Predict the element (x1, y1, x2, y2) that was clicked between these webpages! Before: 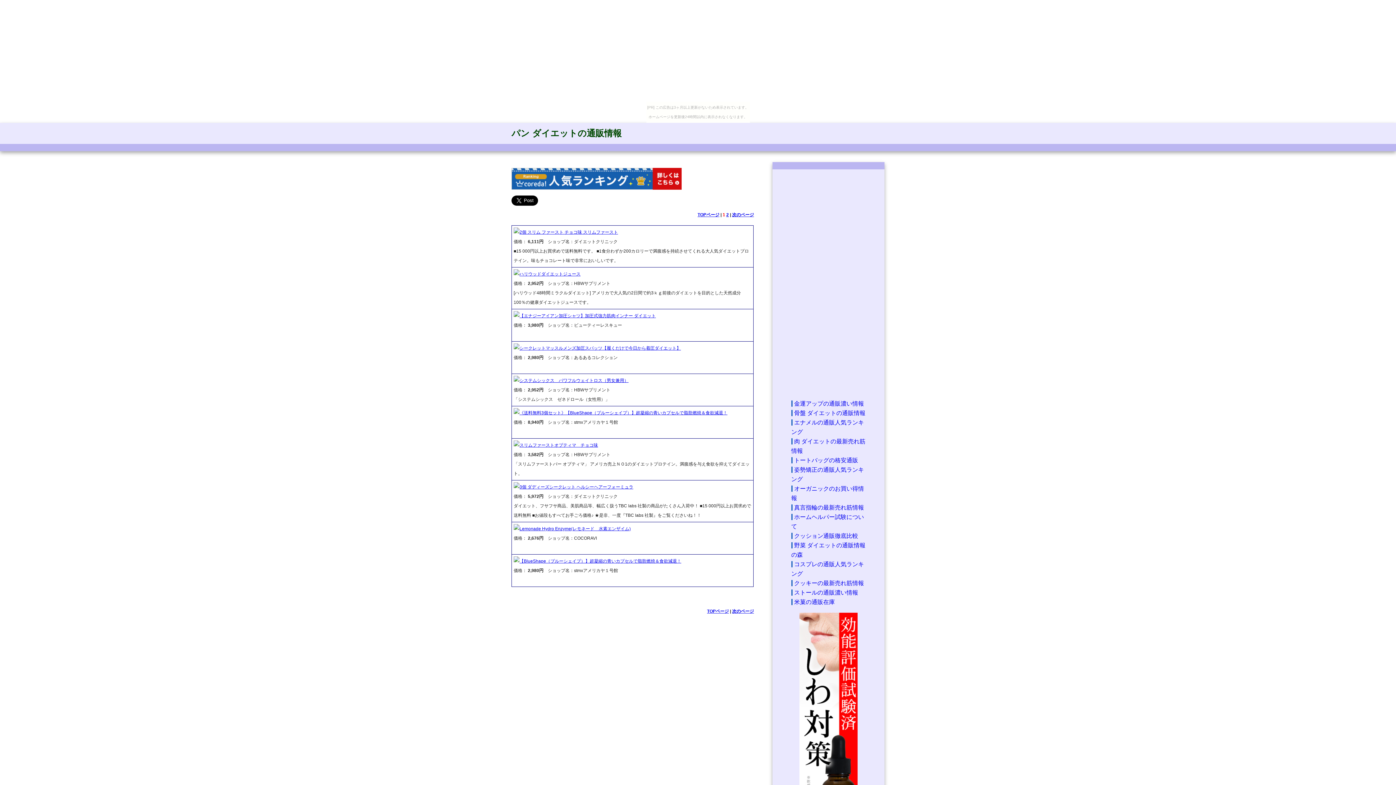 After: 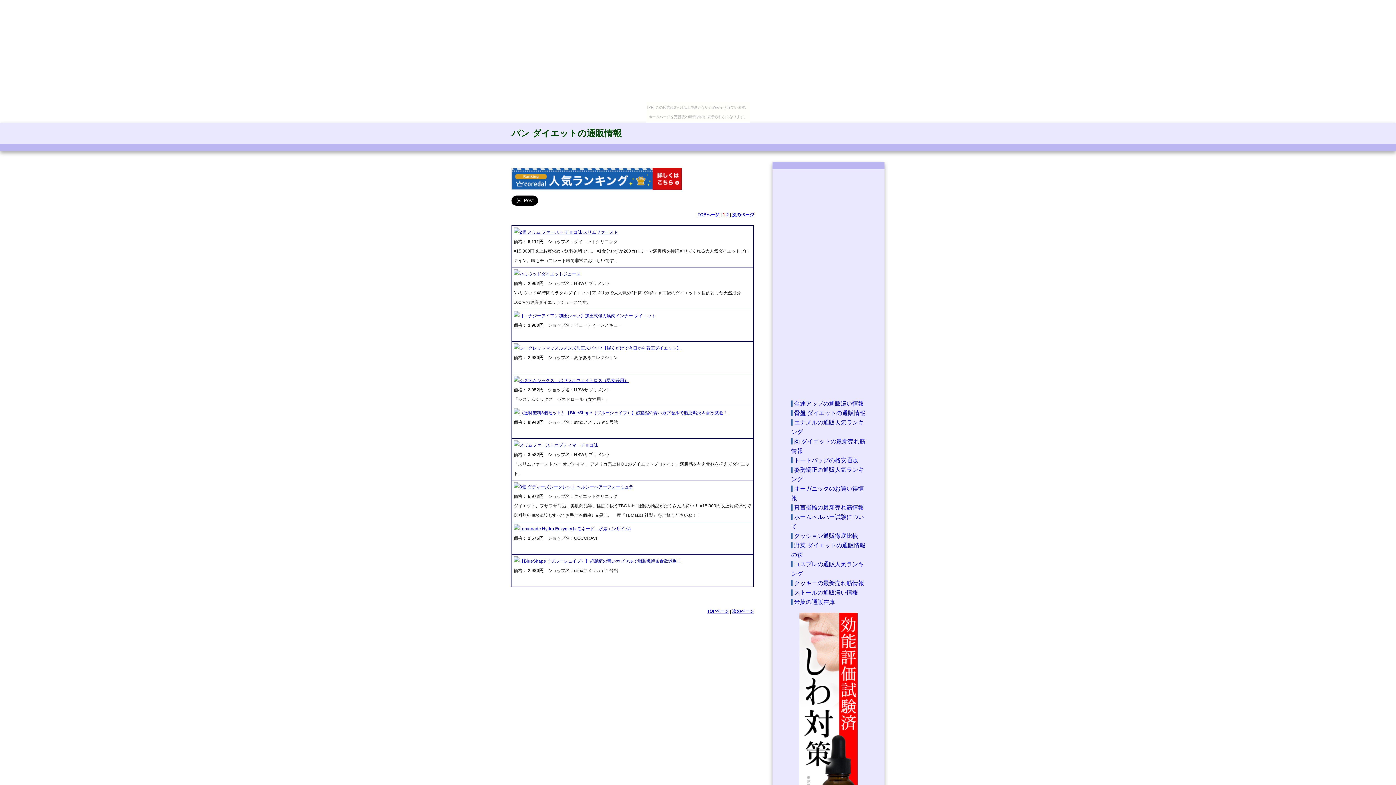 Action: bbox: (707, 609, 729, 614) label: TOPページ